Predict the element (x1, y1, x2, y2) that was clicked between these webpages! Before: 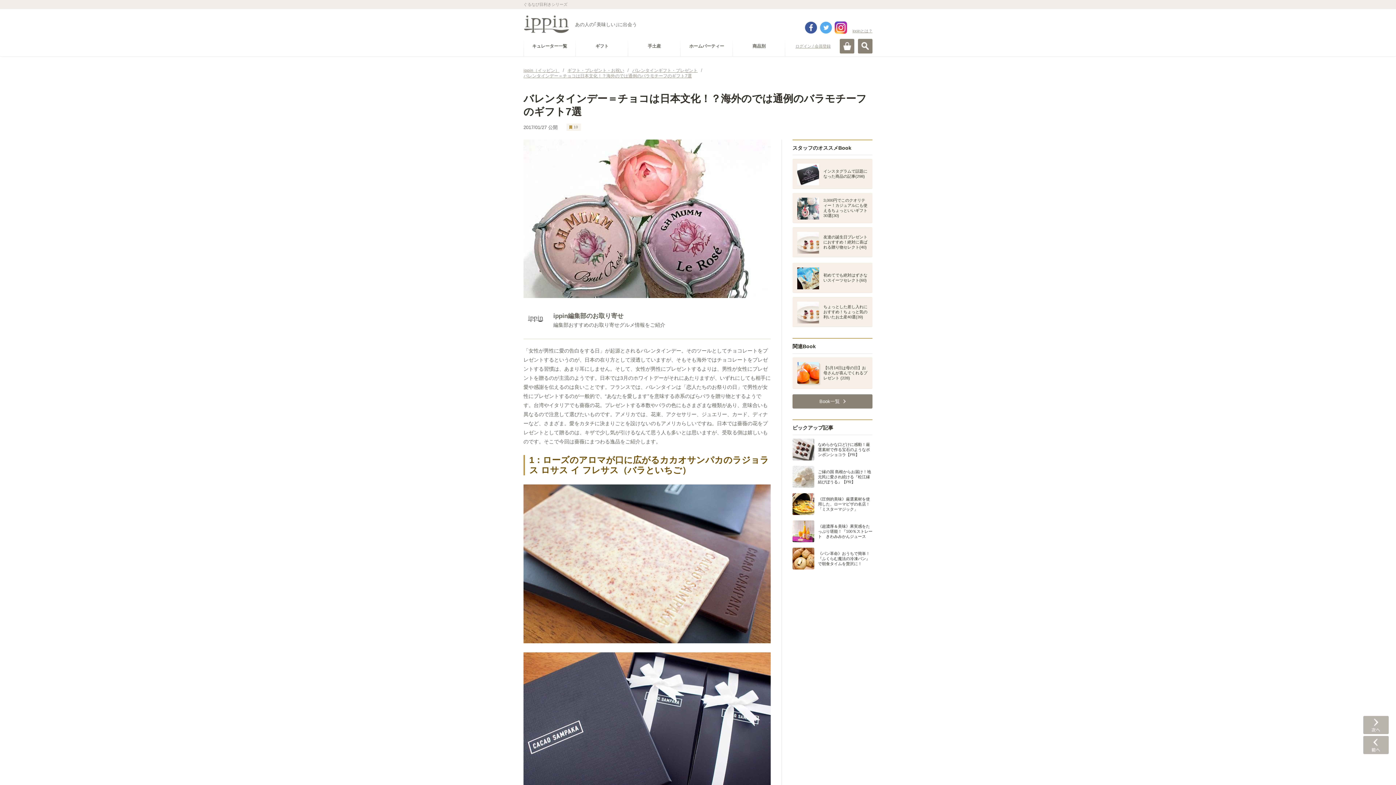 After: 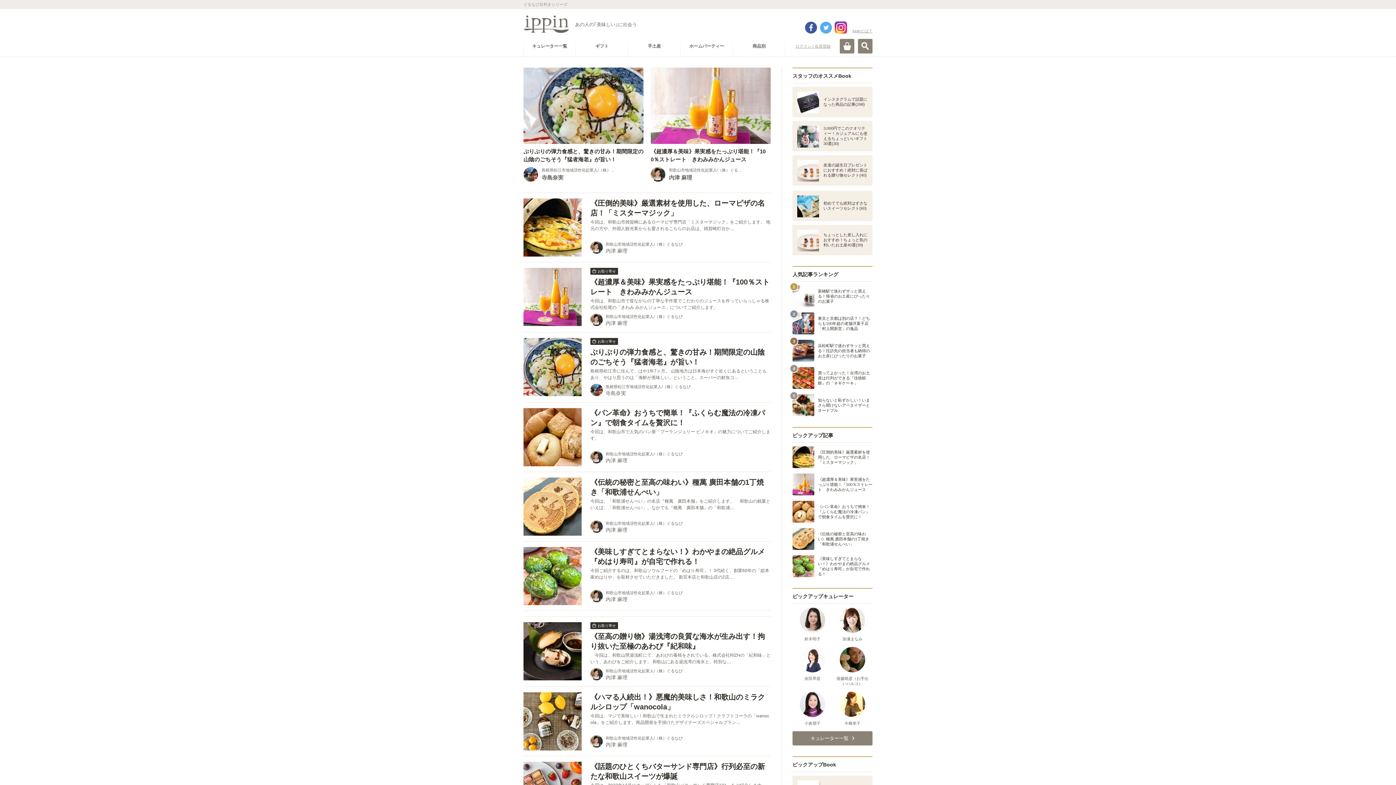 Action: bbox: (523, 27, 569, 32)